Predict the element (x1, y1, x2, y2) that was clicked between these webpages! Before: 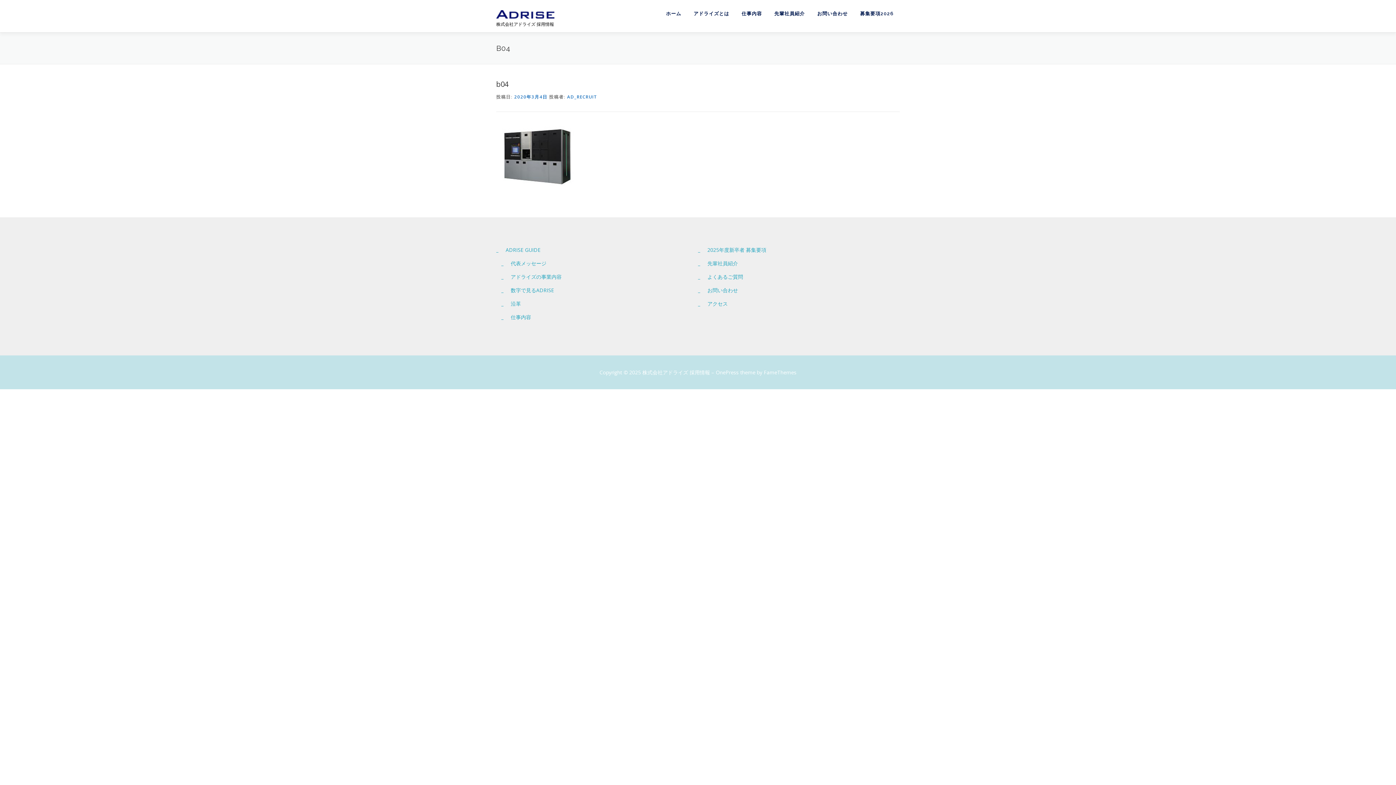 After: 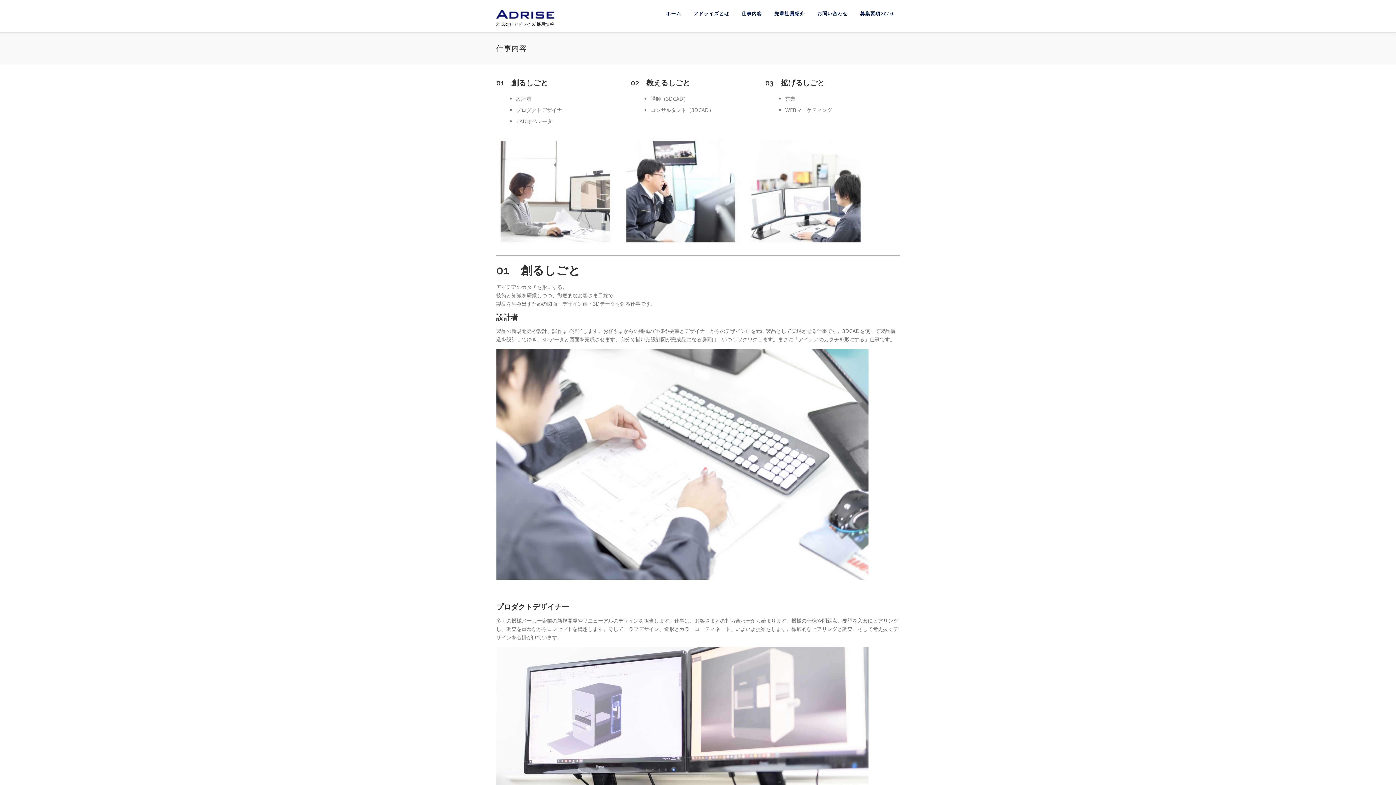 Action: bbox: (503, 313, 538, 321) label: 仕事内容